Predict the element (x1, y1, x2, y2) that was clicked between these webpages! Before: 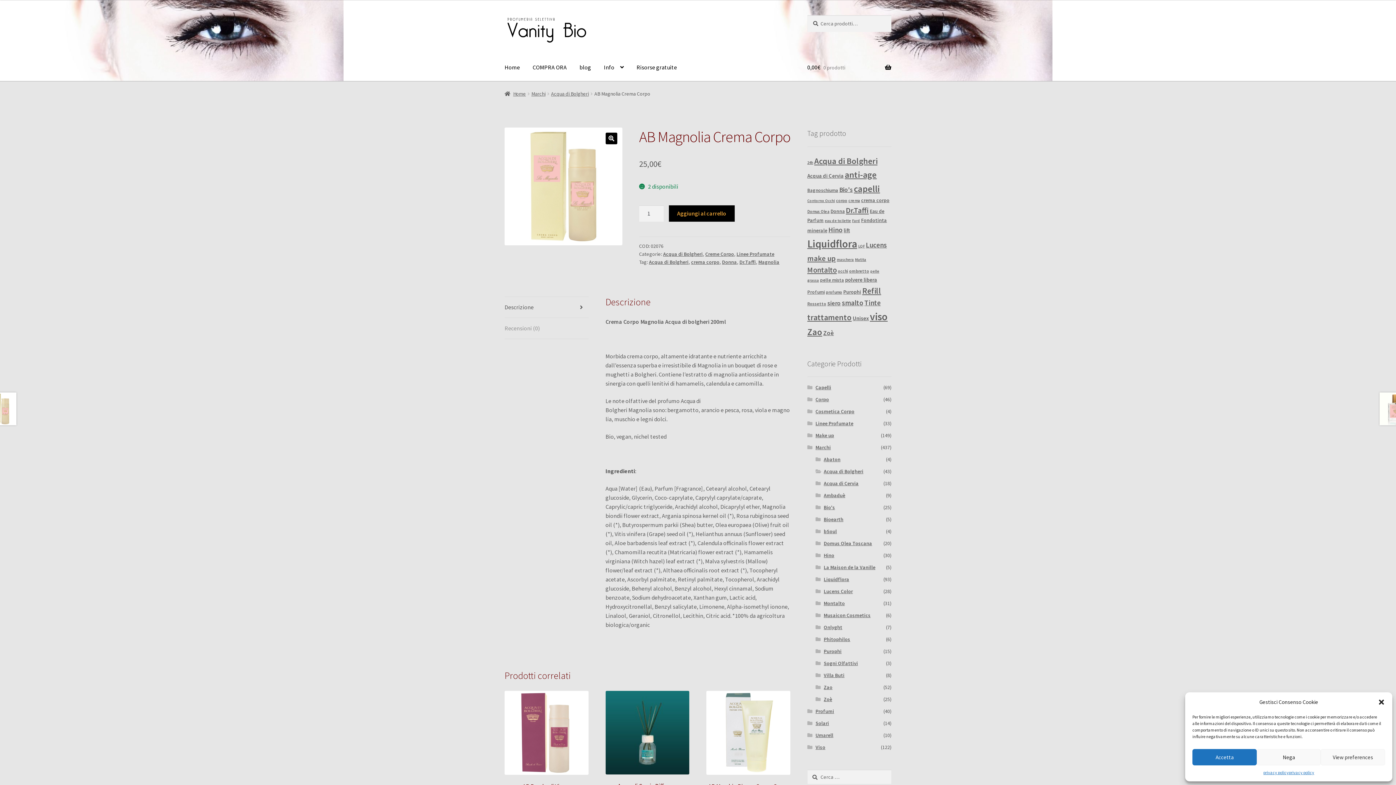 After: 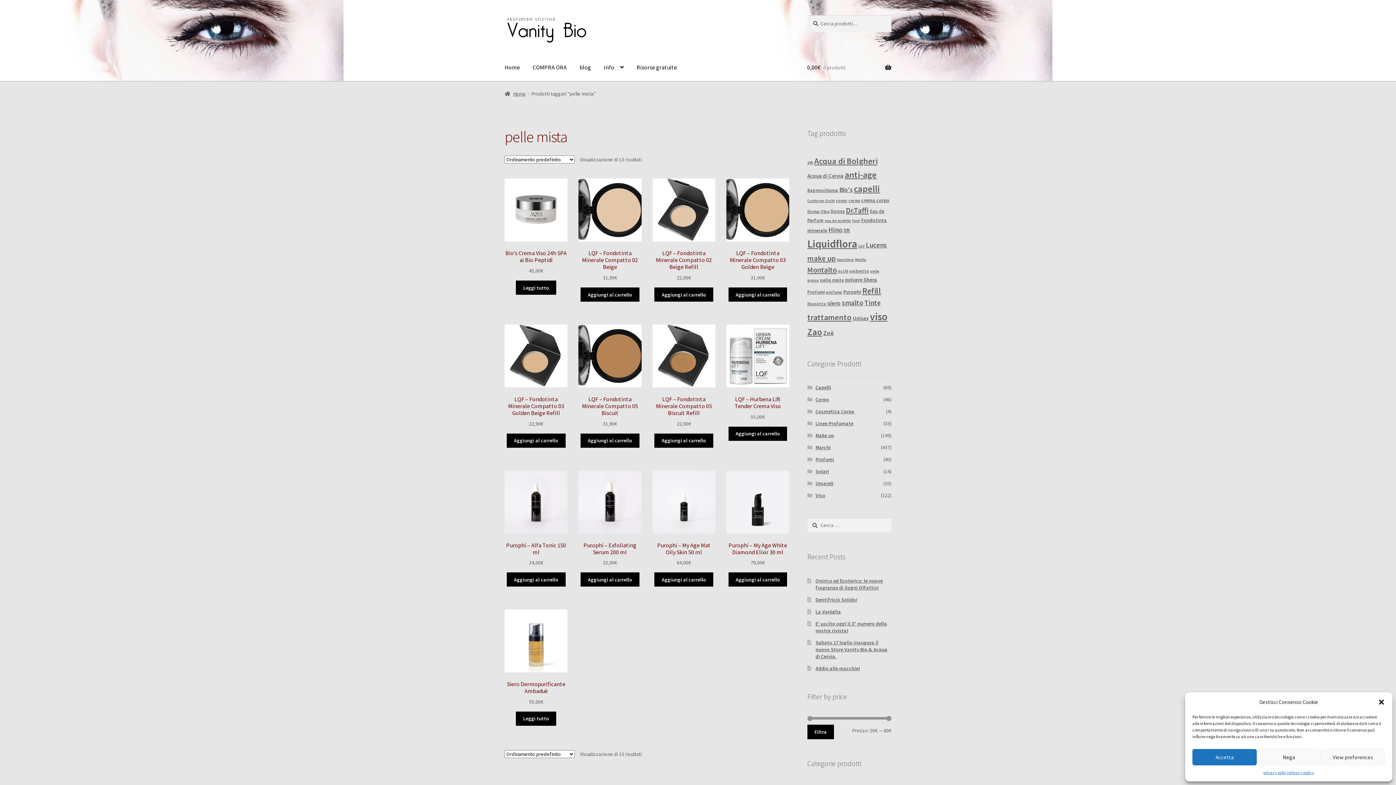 Action: bbox: (820, 276, 844, 283) label: pelle mista (13 prodotti)